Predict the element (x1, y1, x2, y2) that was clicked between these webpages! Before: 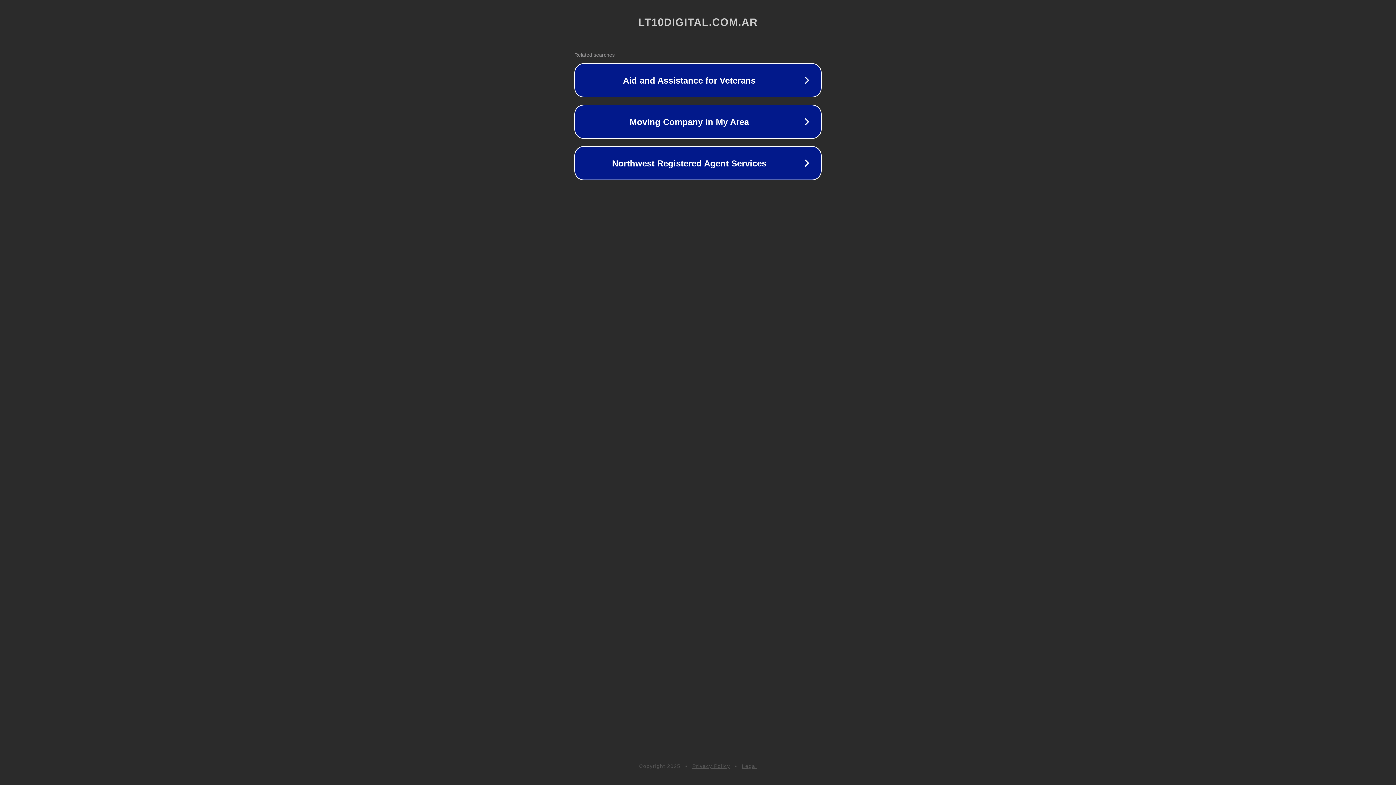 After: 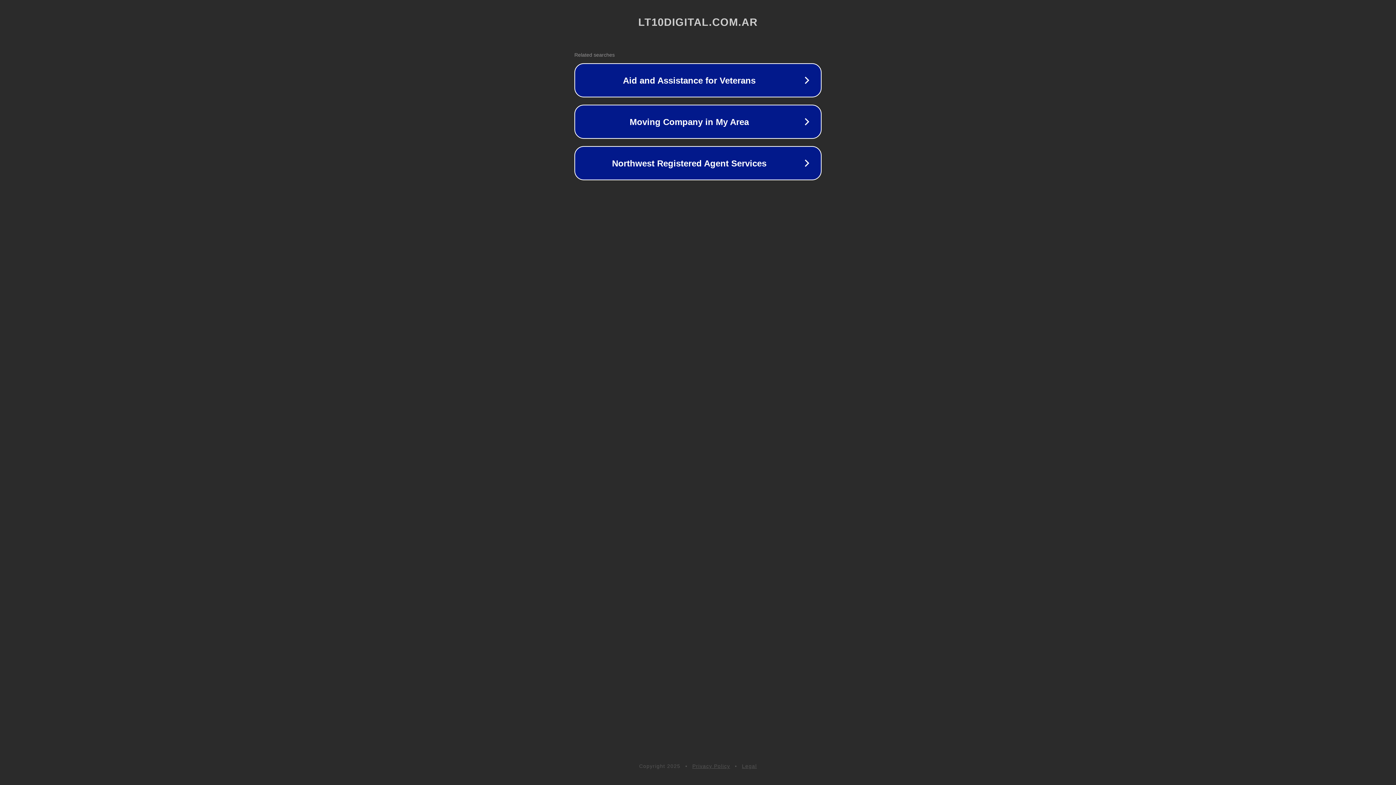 Action: label: Privacy Policy bbox: (692, 763, 730, 769)